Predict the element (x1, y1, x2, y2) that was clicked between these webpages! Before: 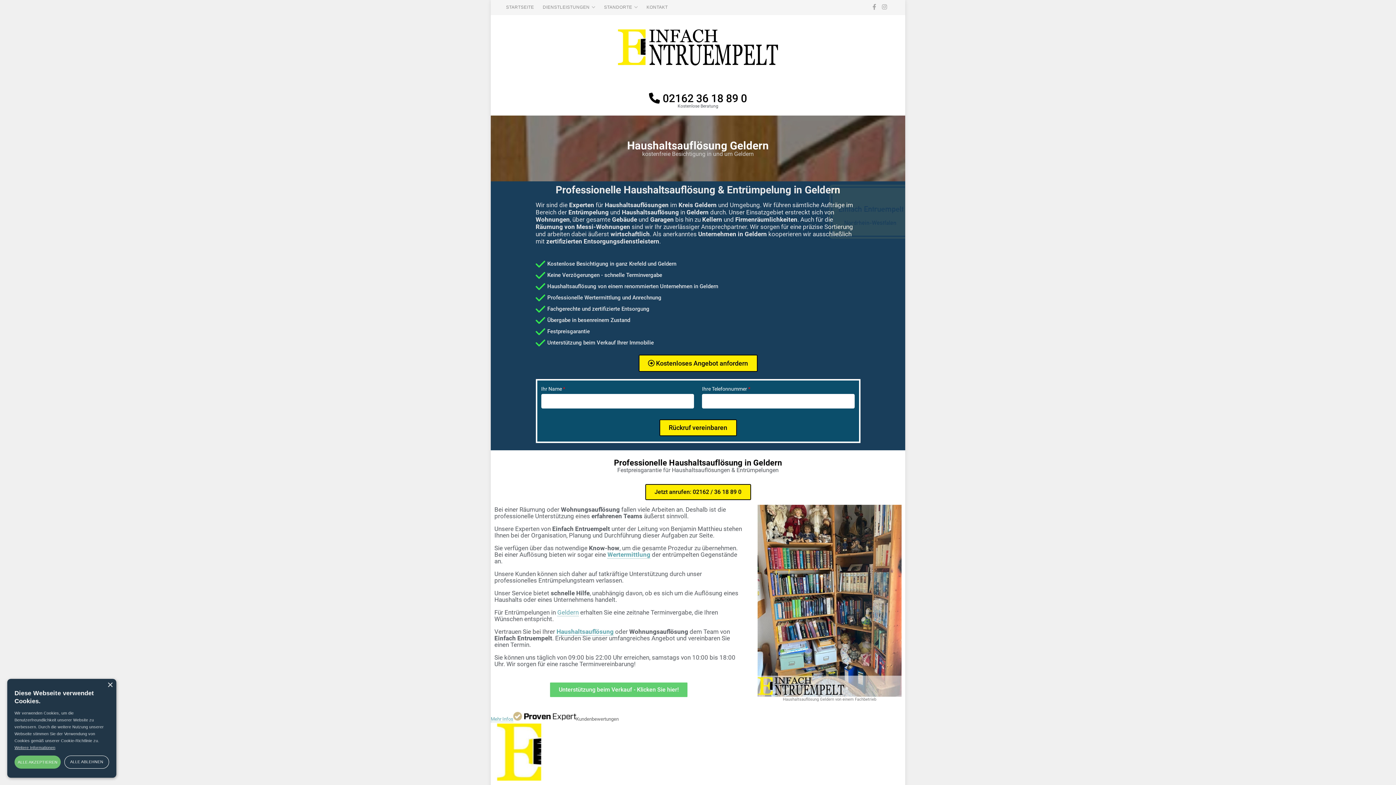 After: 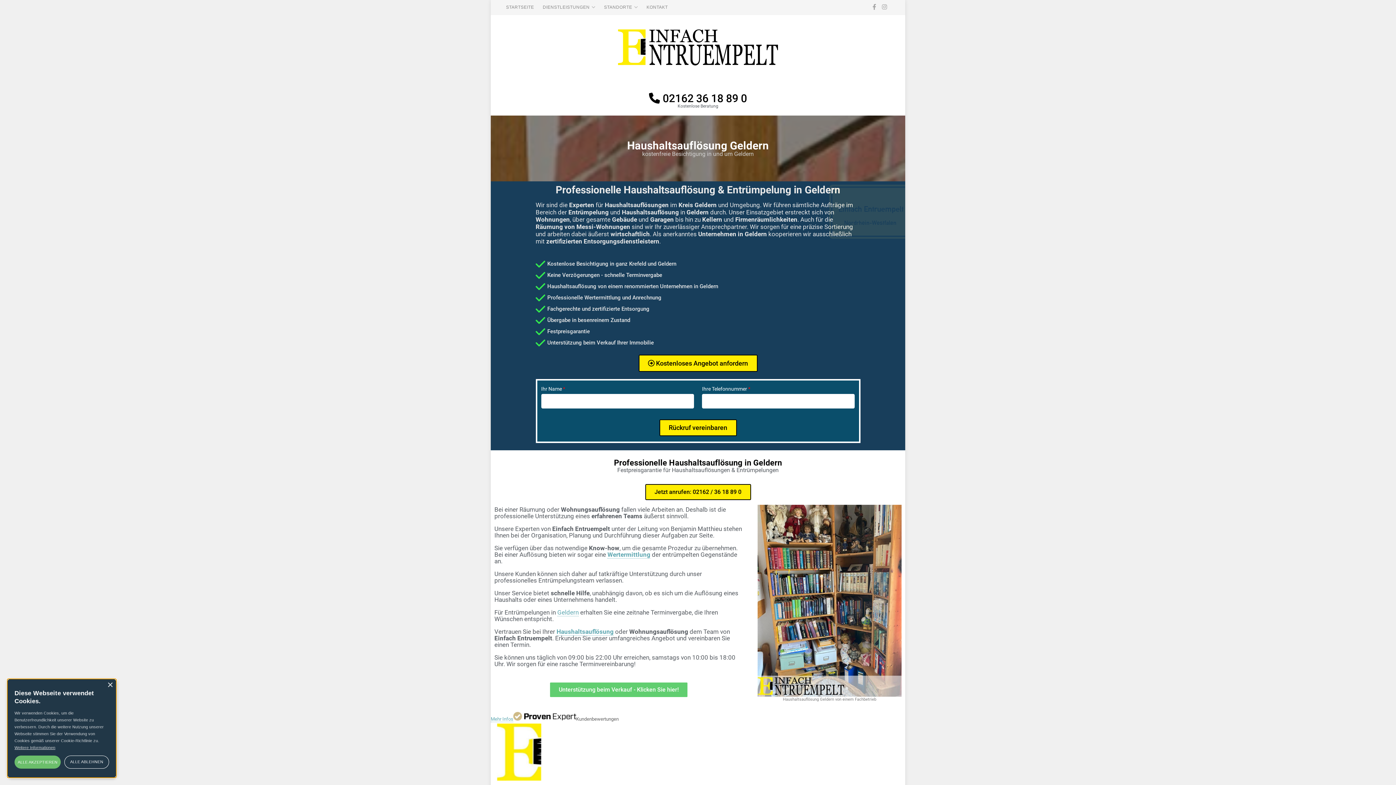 Action: label: Mehr Infos bbox: (490, 716, 513, 722)